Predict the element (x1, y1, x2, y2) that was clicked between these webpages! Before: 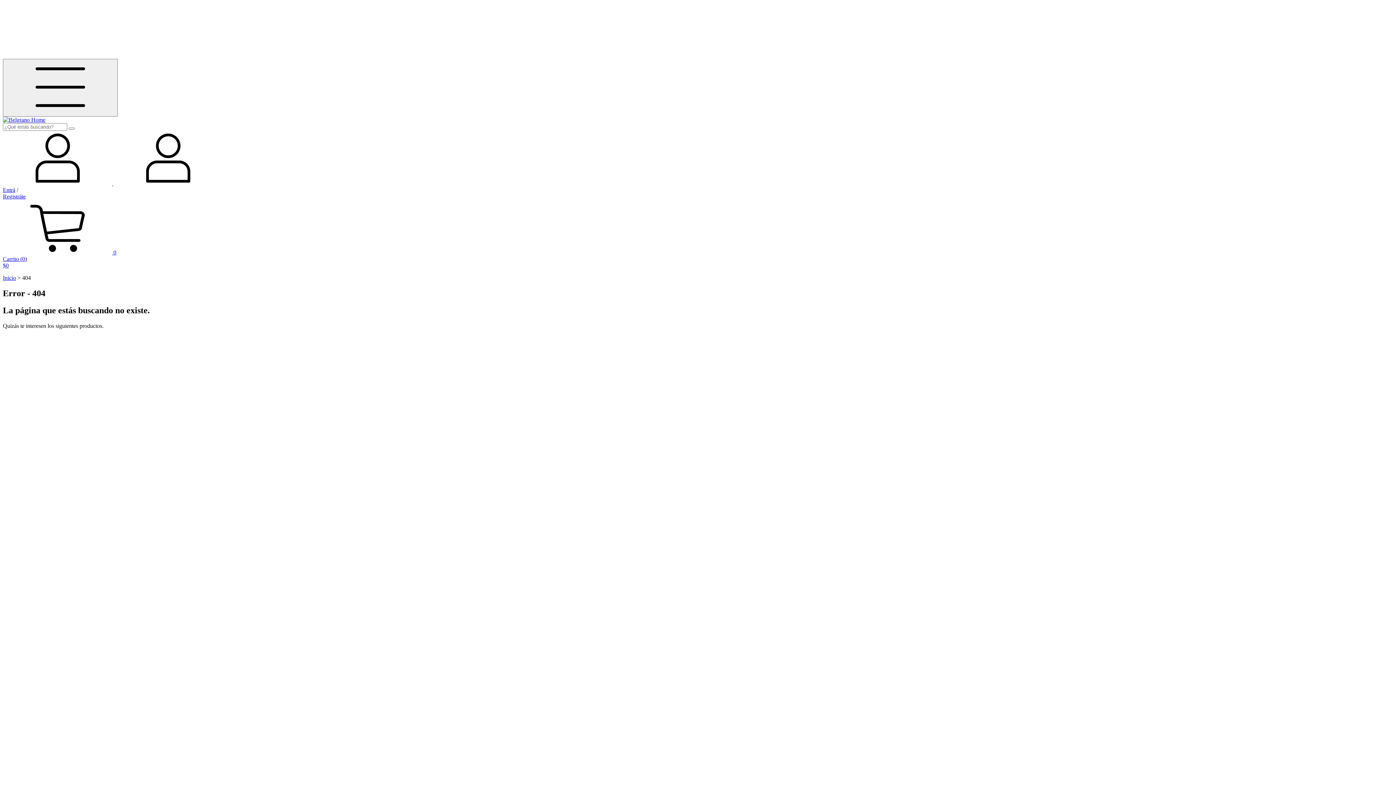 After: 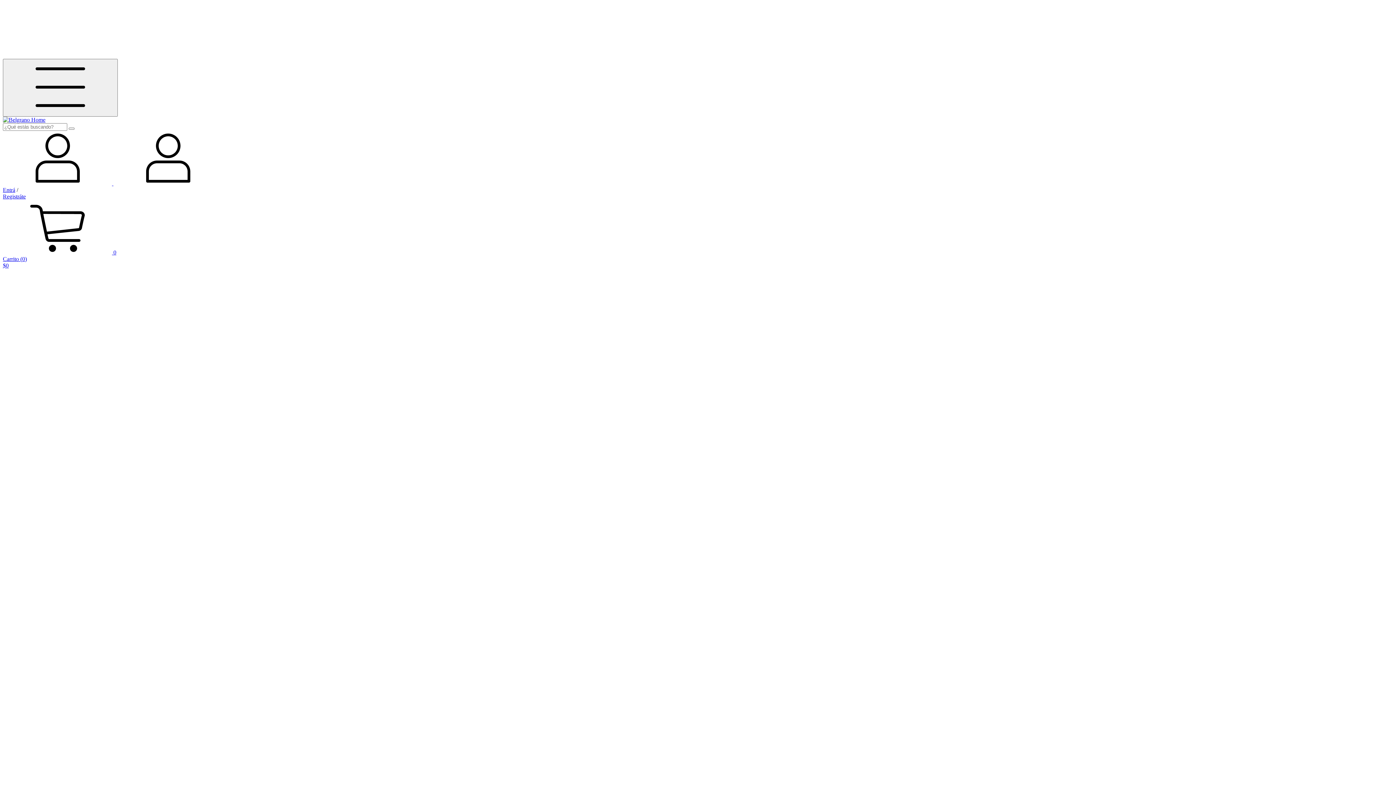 Action: bbox: (2, 274, 16, 281) label: Inicio